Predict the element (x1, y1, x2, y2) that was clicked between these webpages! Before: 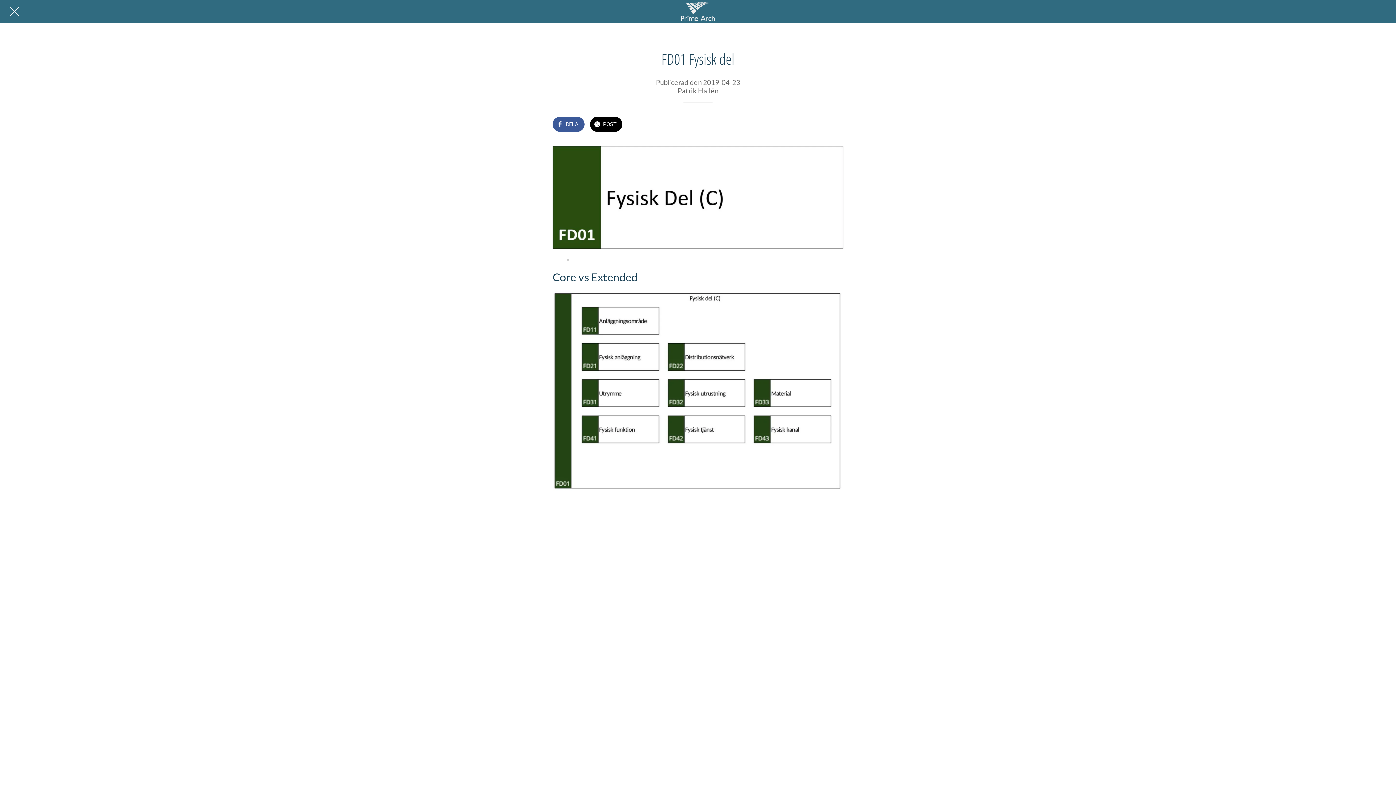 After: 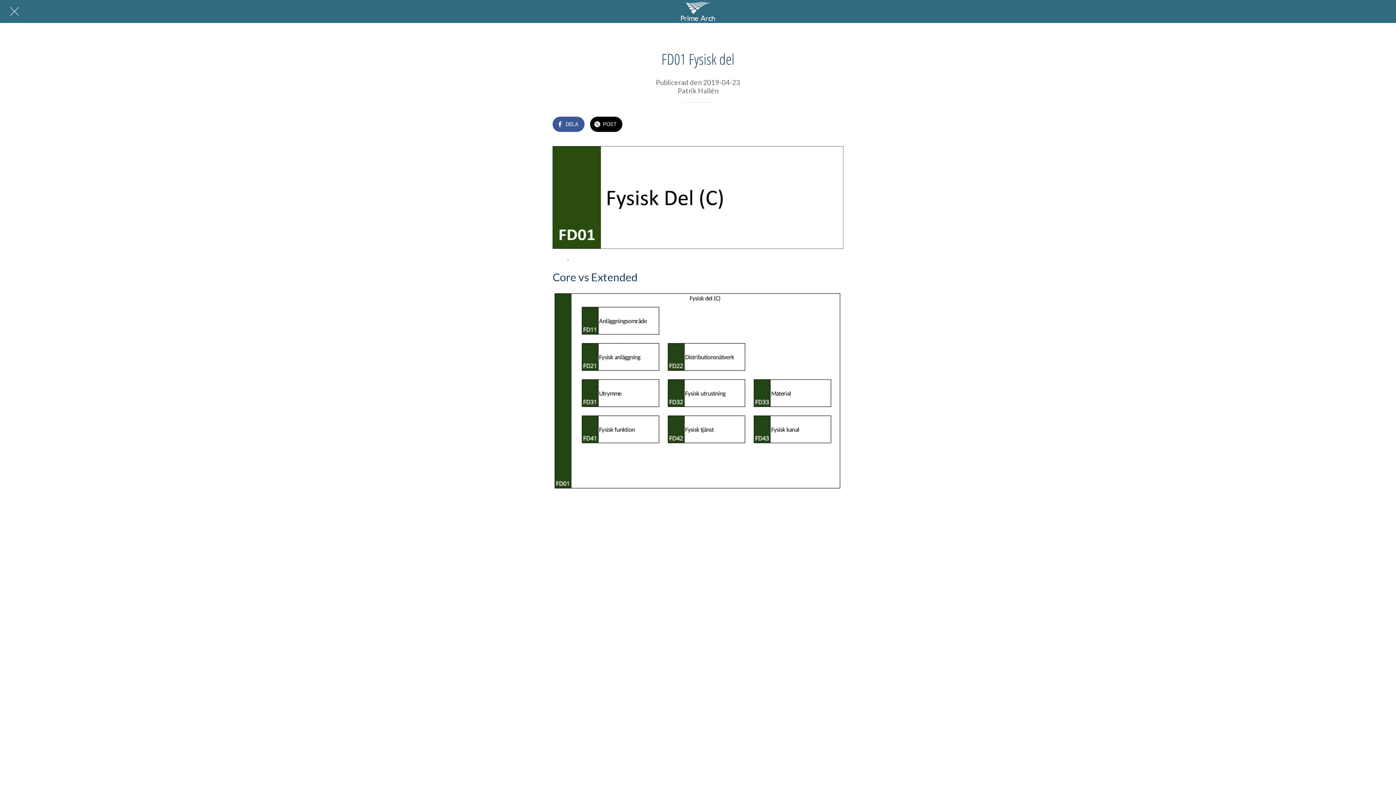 Action: bbox: (590, 116, 622, 132) label: POST